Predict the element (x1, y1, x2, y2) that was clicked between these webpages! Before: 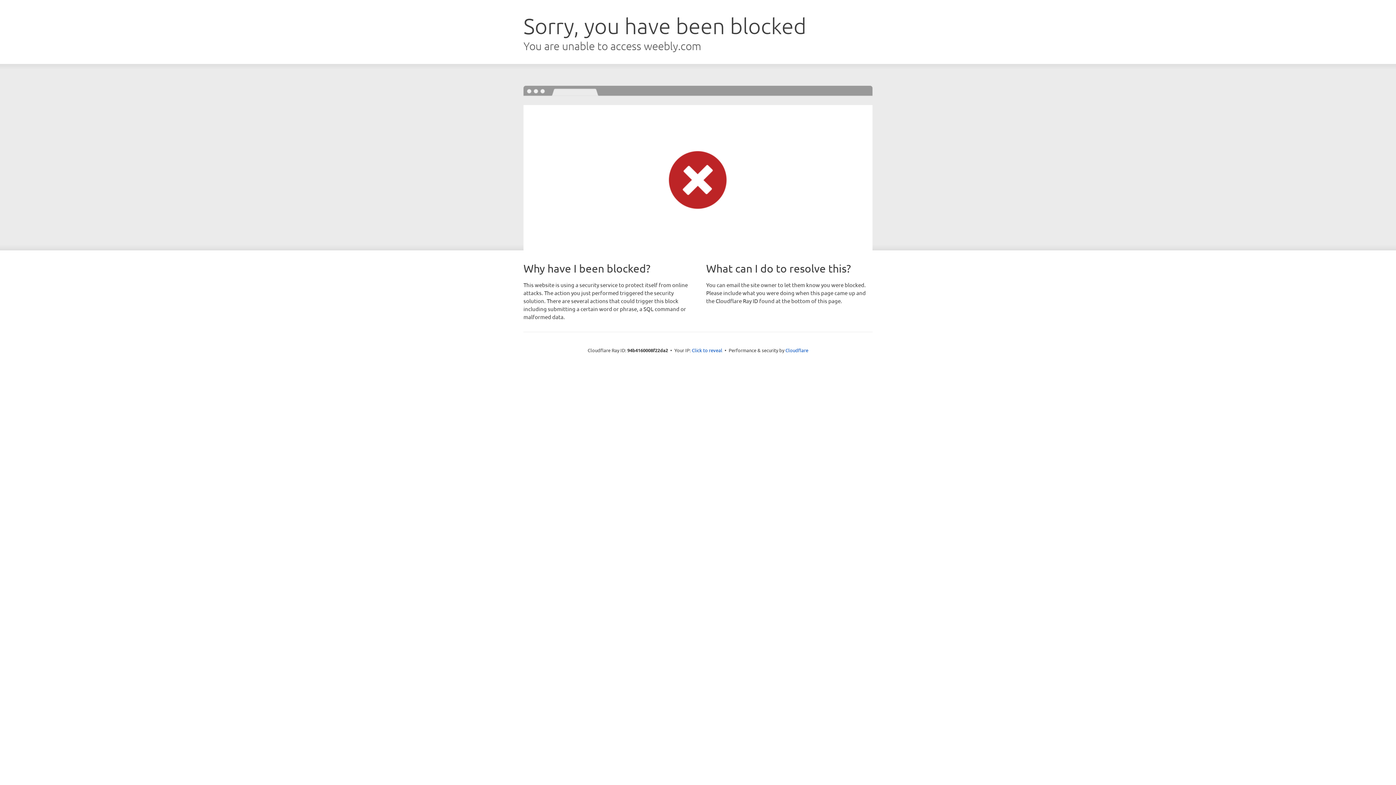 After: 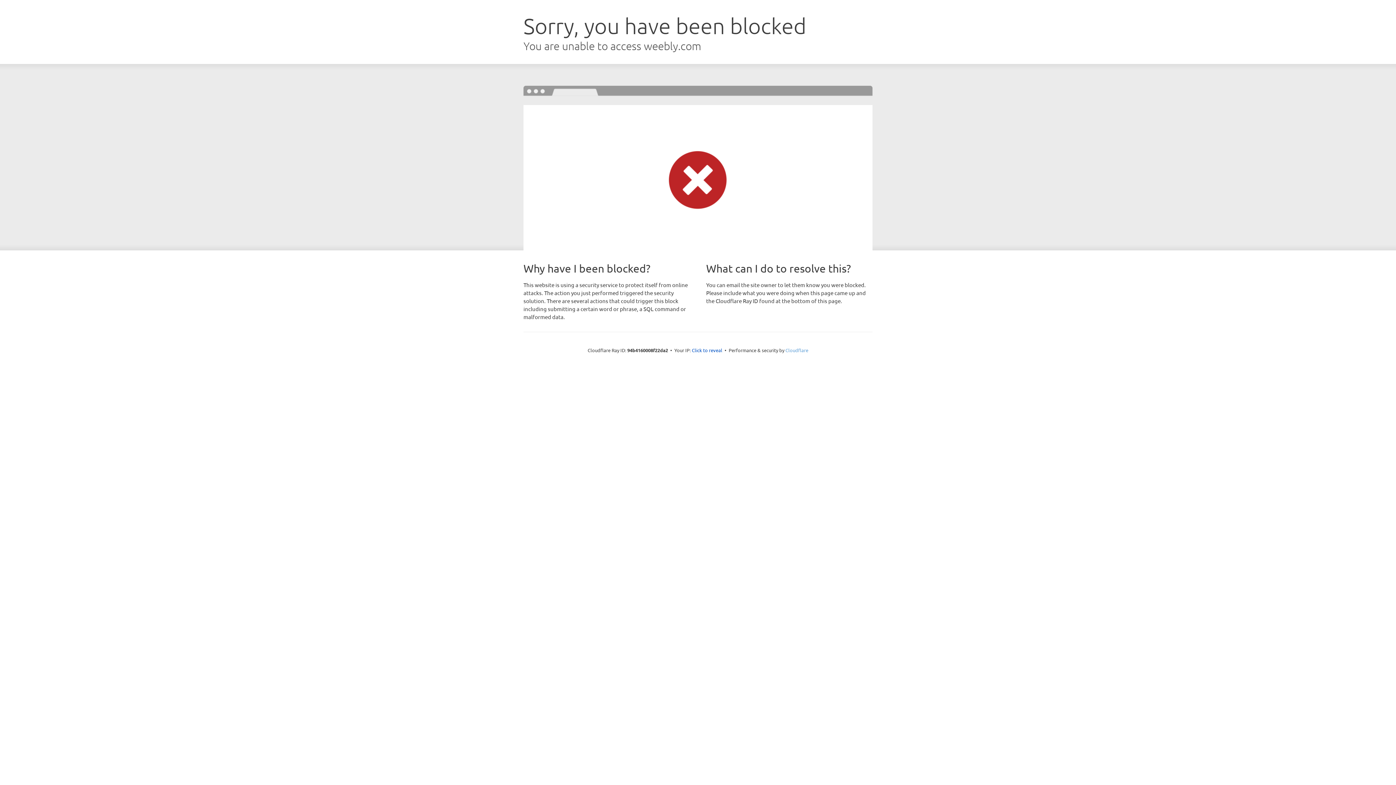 Action: bbox: (785, 347, 808, 353) label: Cloudflare